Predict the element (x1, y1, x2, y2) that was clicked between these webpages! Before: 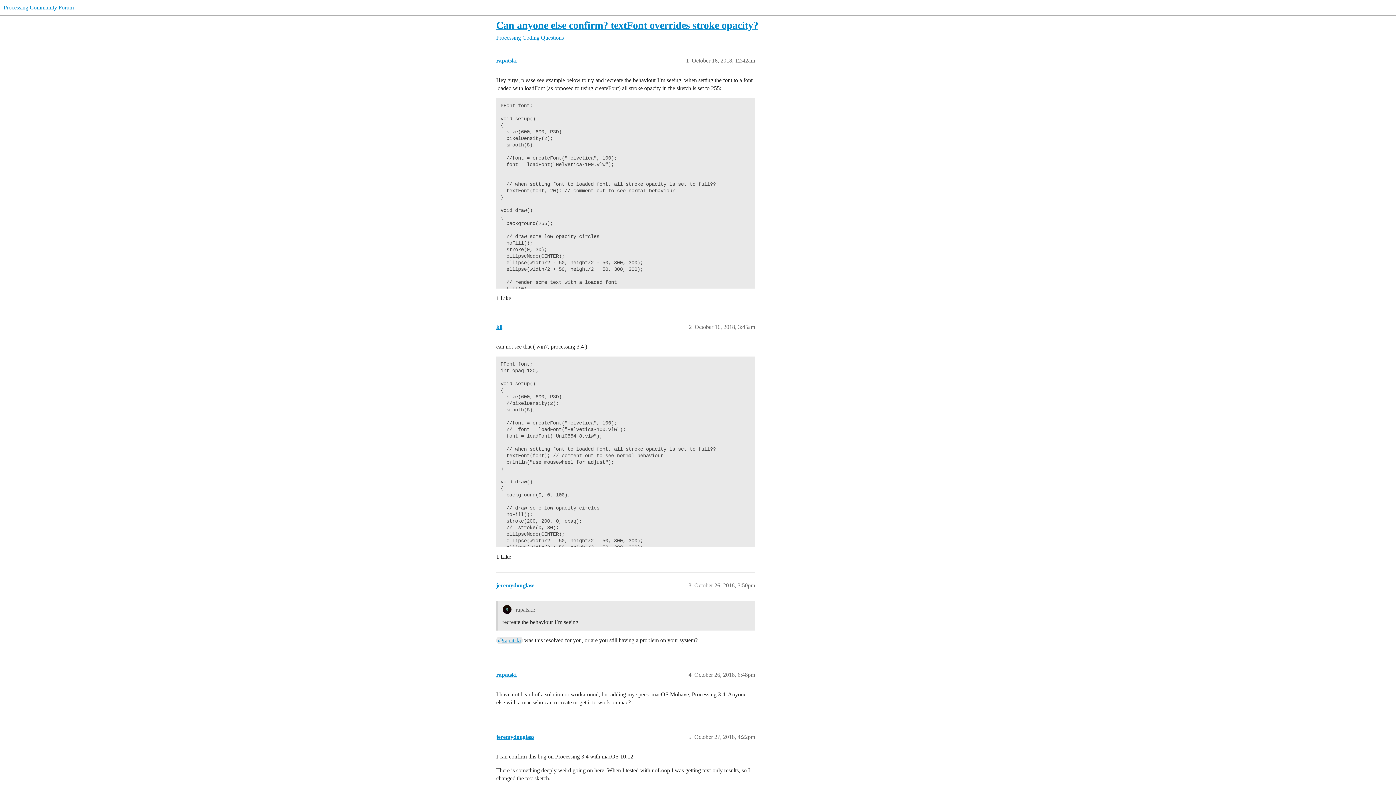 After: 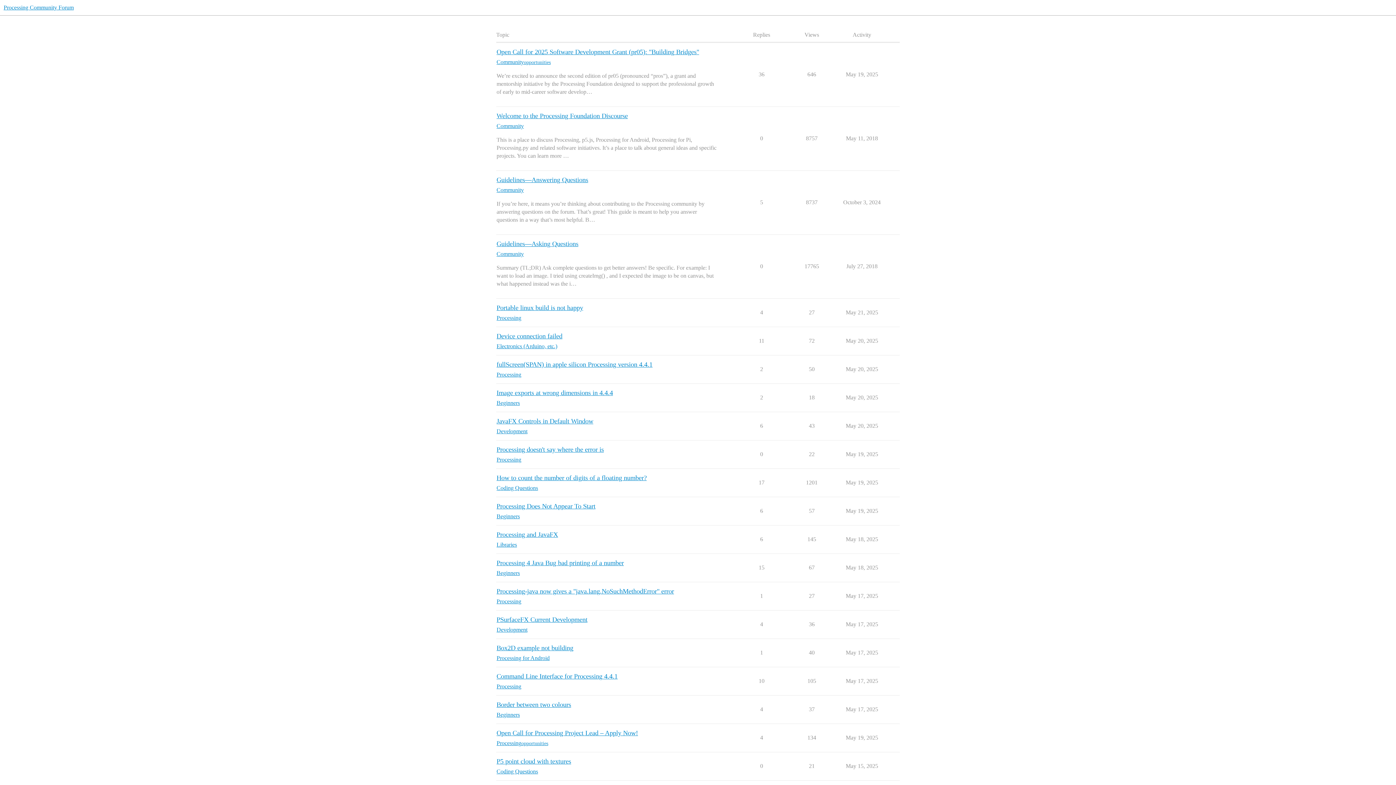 Action: bbox: (3, 4, 73, 10) label: Processing Community Forum